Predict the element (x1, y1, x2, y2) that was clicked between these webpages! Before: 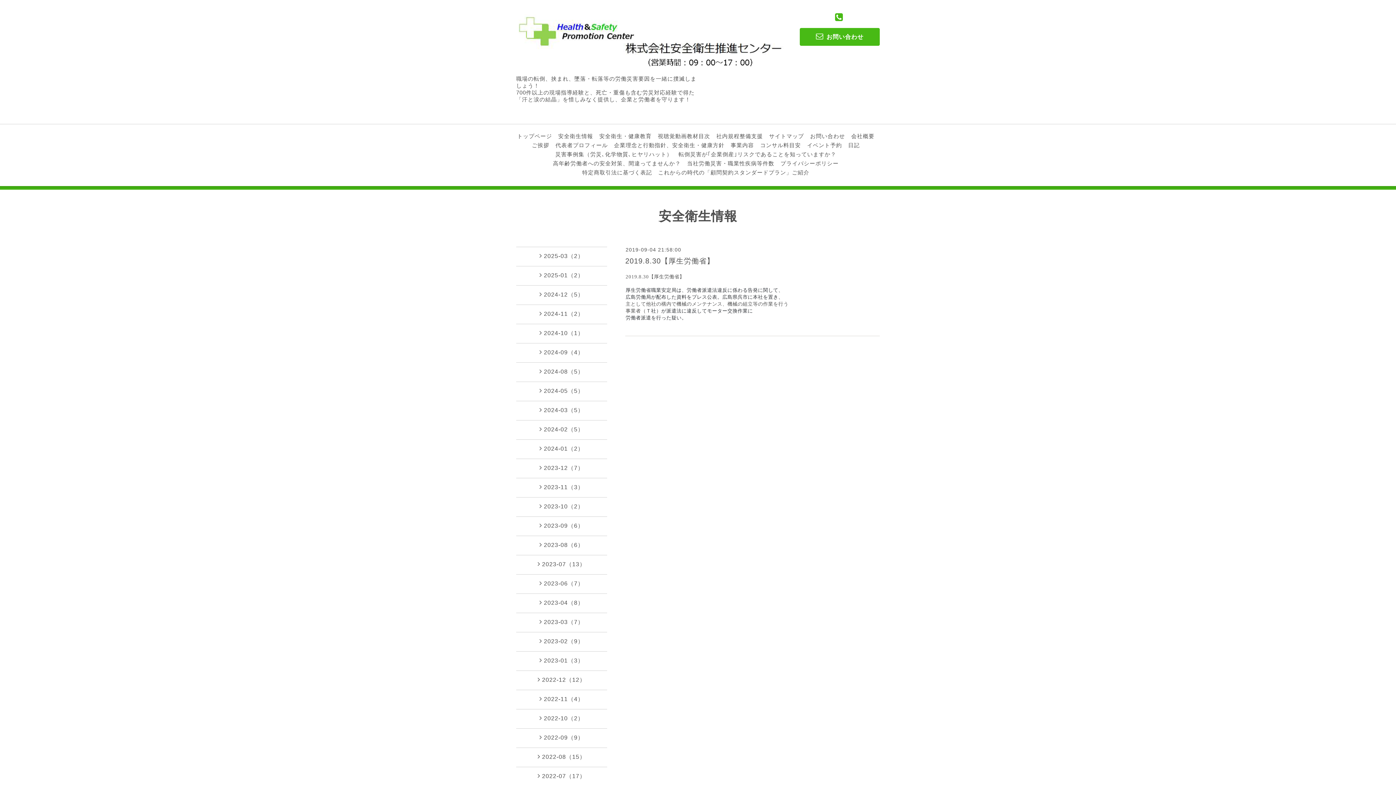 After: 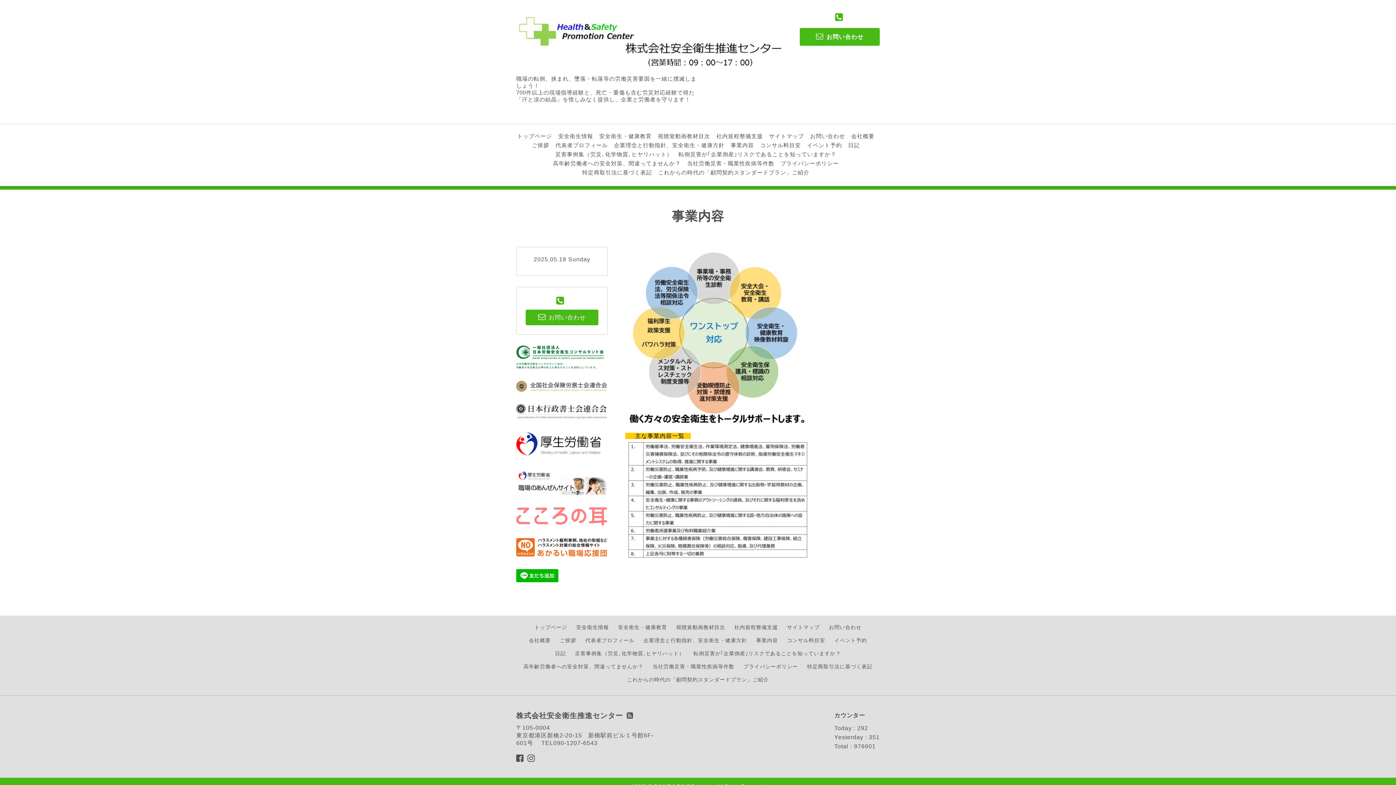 Action: bbox: (730, 142, 754, 148) label: 事業内容